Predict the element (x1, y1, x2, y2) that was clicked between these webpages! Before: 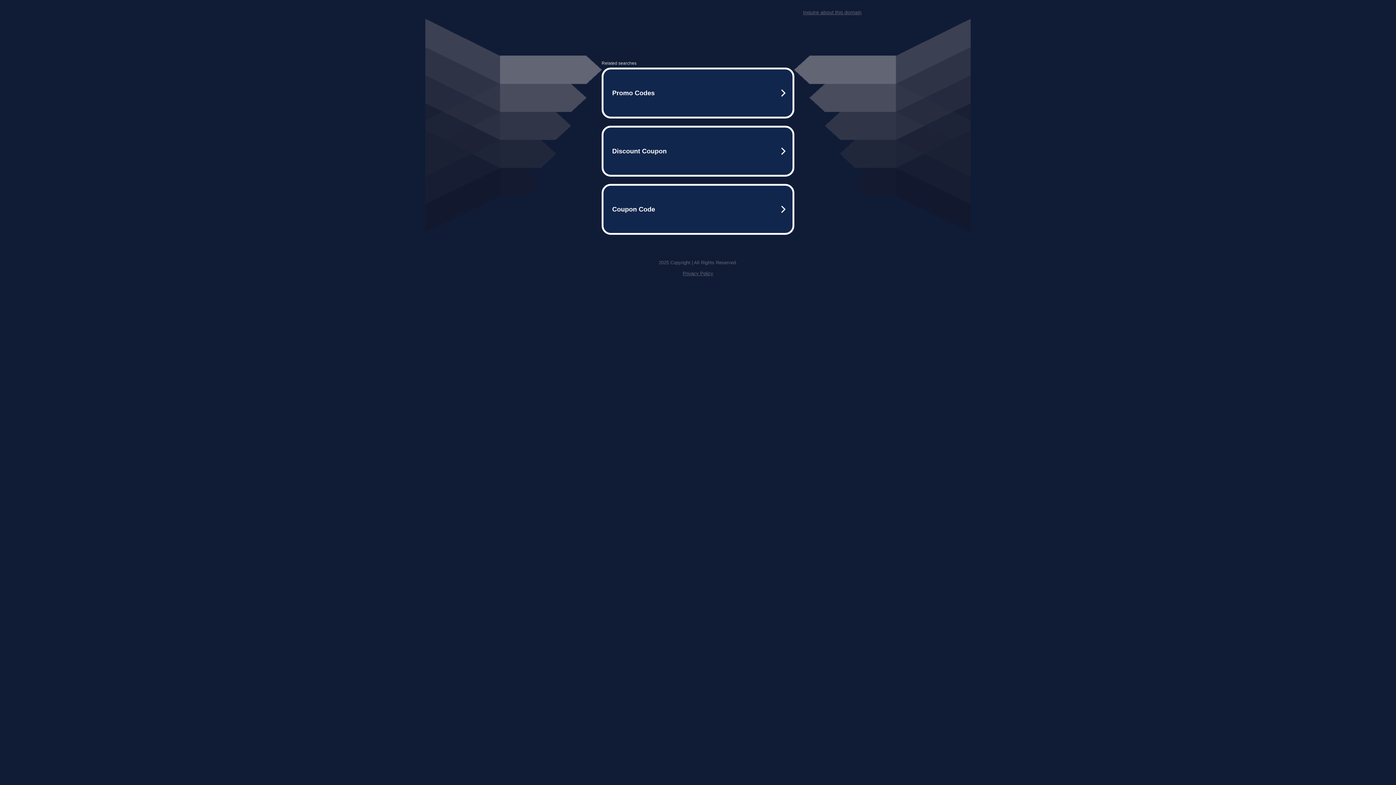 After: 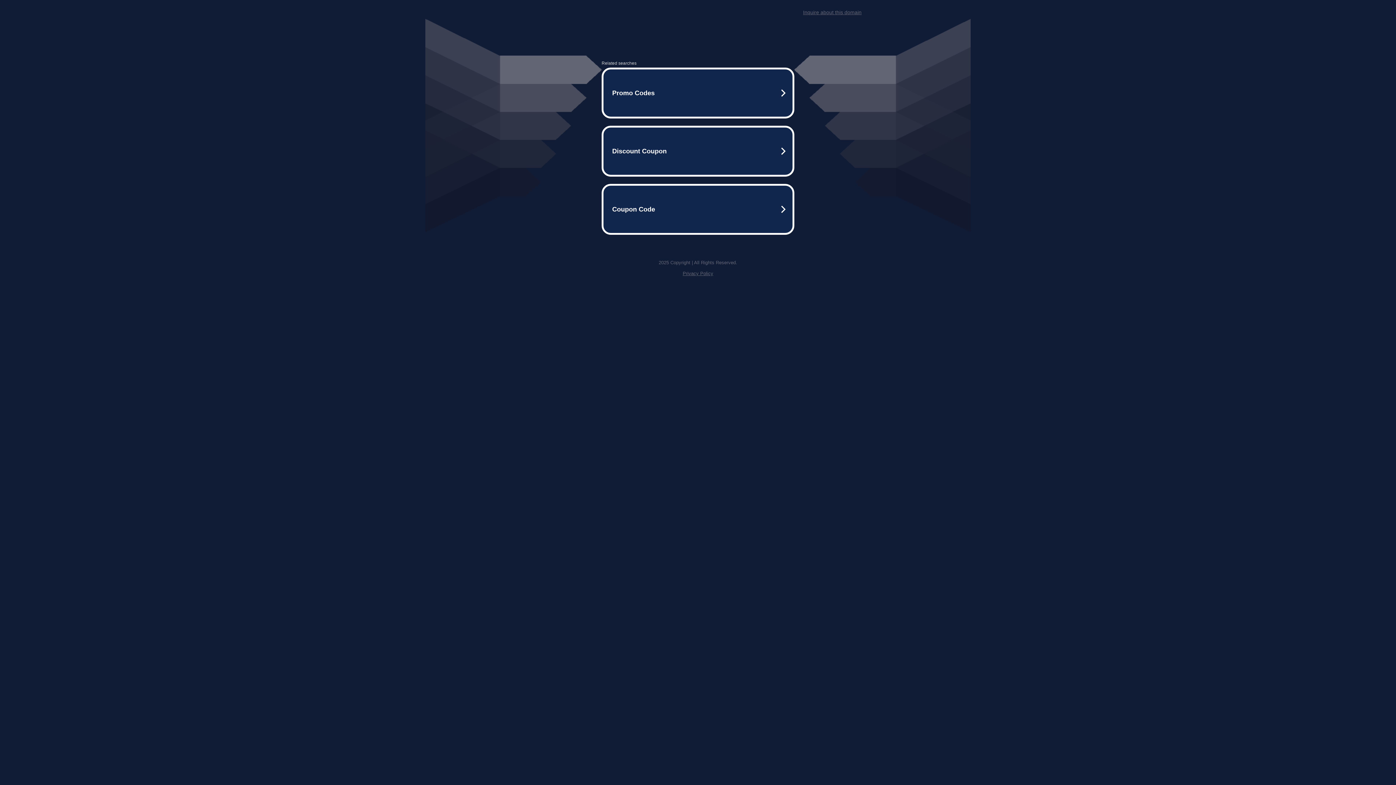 Action: bbox: (682, 270, 713, 276) label: Privacy Policy